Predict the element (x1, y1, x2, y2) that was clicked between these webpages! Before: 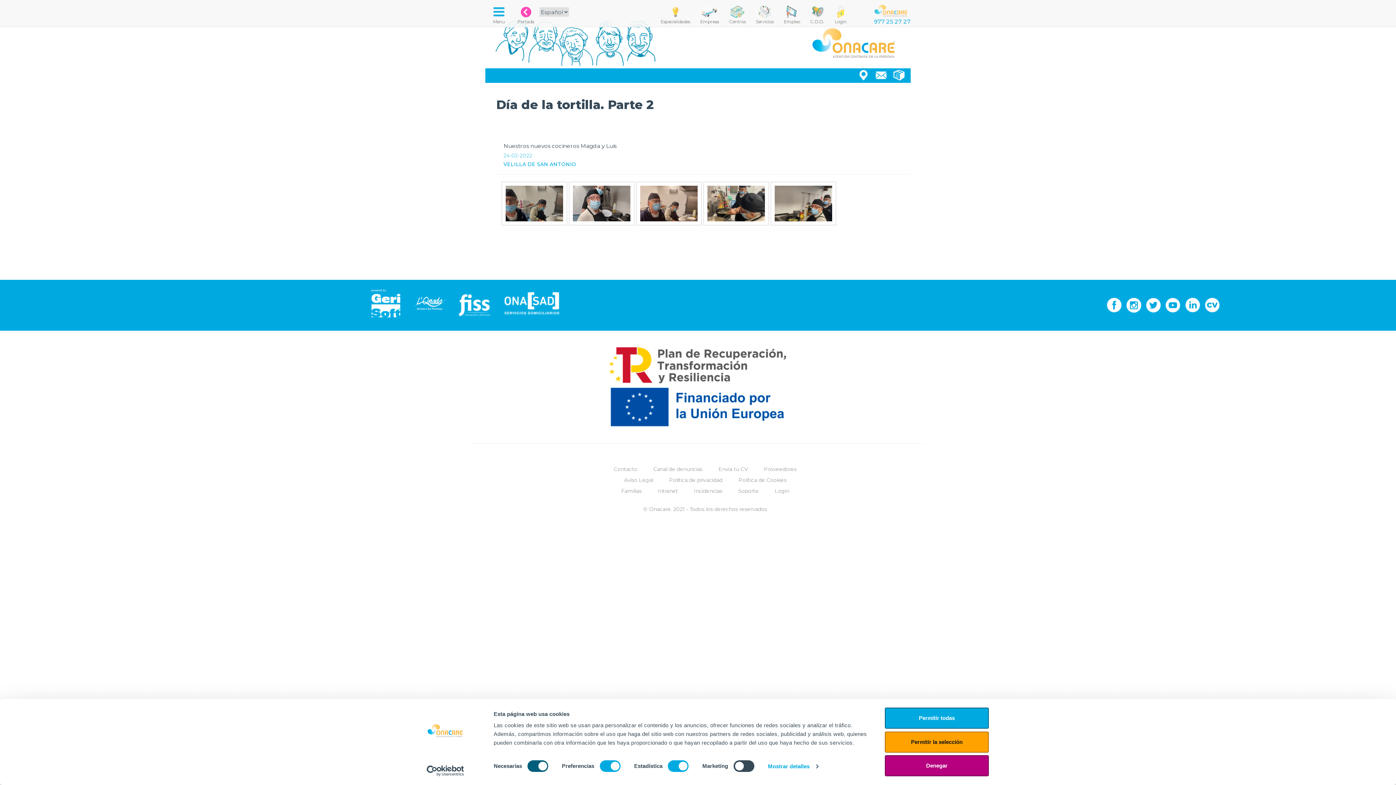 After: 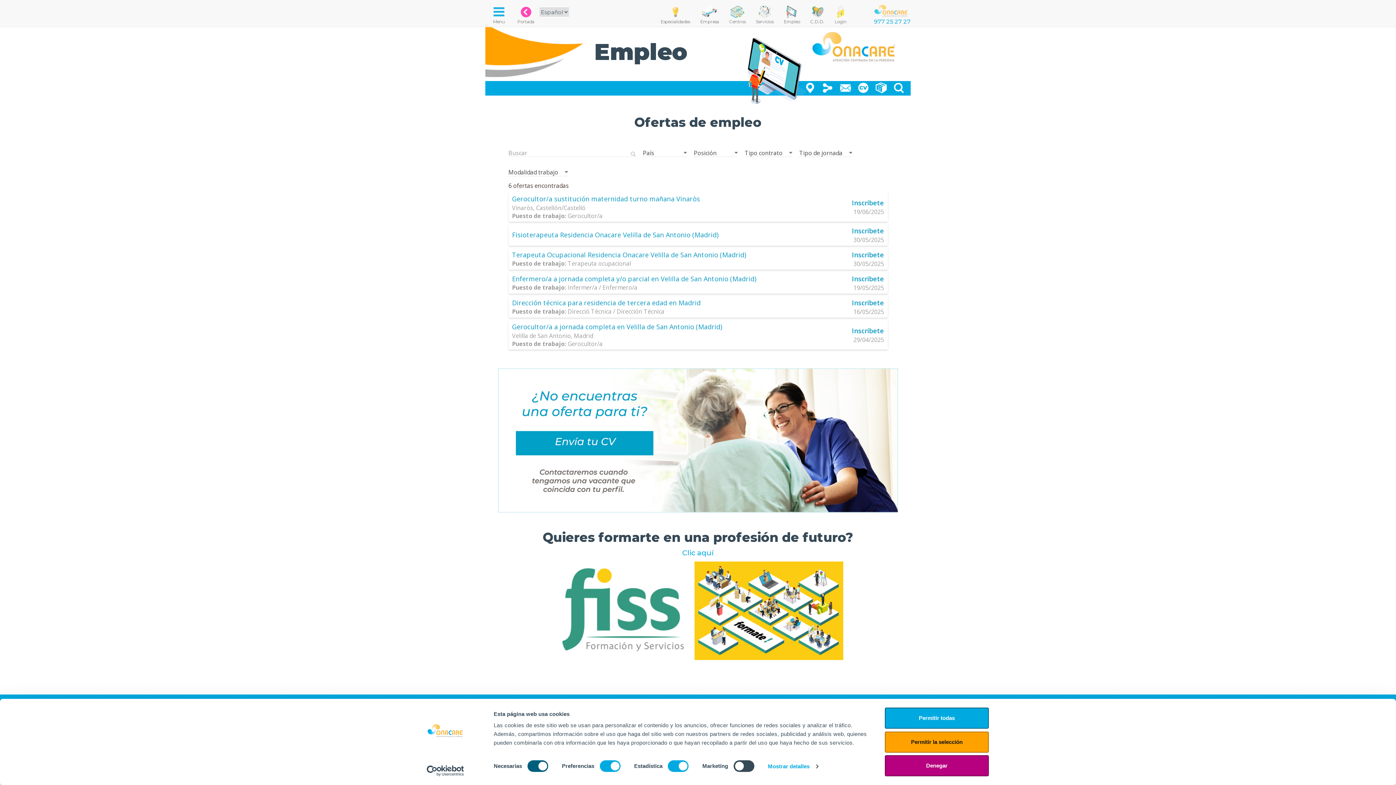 Action: label: 
Empleo bbox: (778, 0, 805, 30)